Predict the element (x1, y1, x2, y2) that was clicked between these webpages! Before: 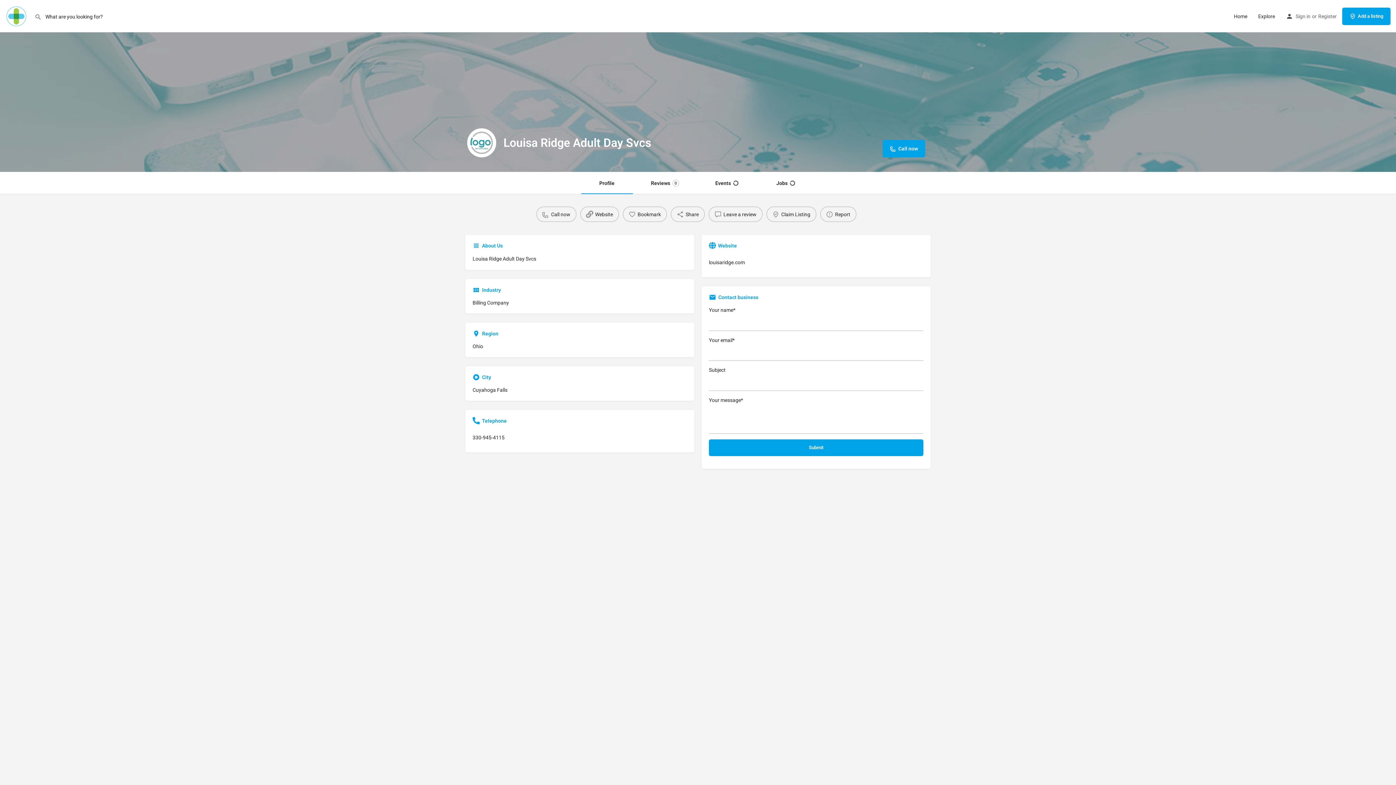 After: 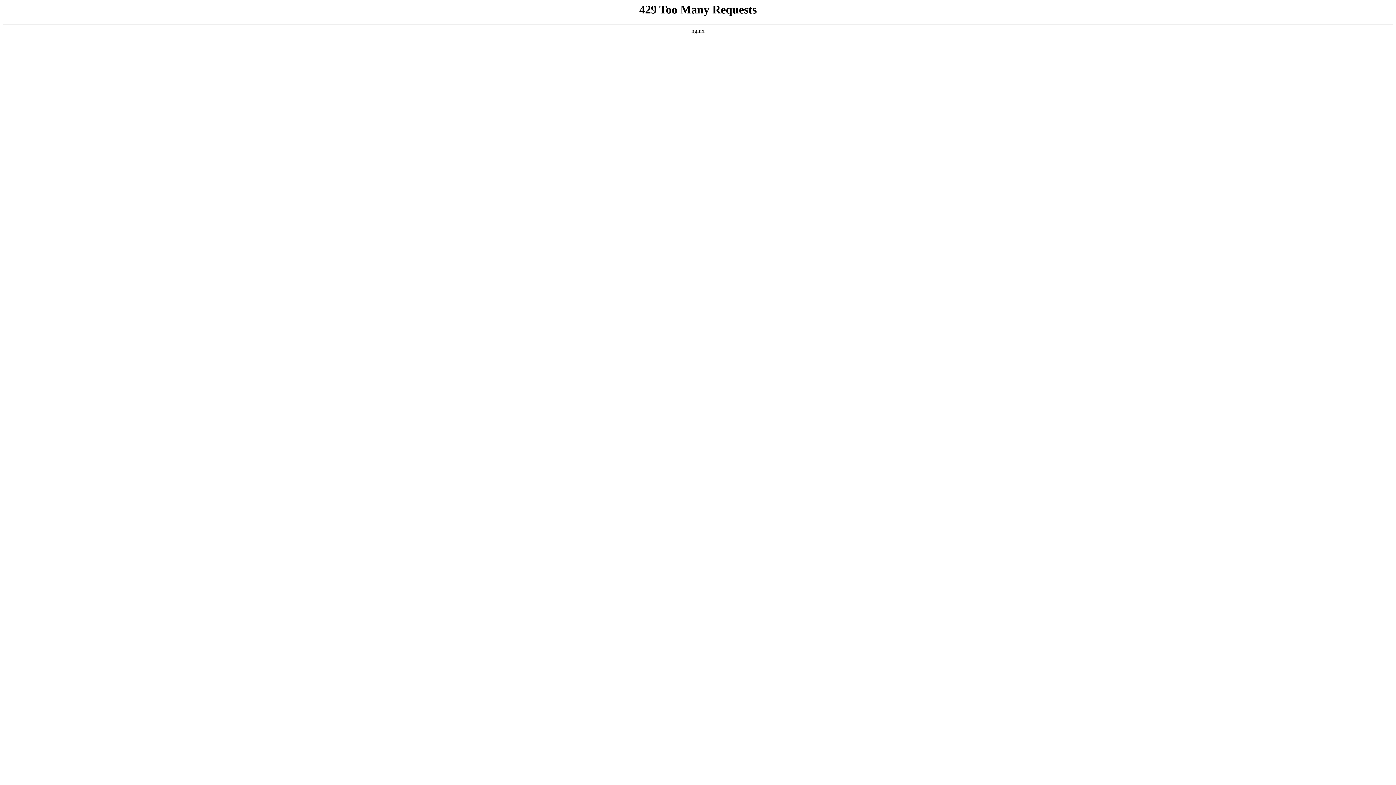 Action: label: Register bbox: (1318, 11, 1337, 20)